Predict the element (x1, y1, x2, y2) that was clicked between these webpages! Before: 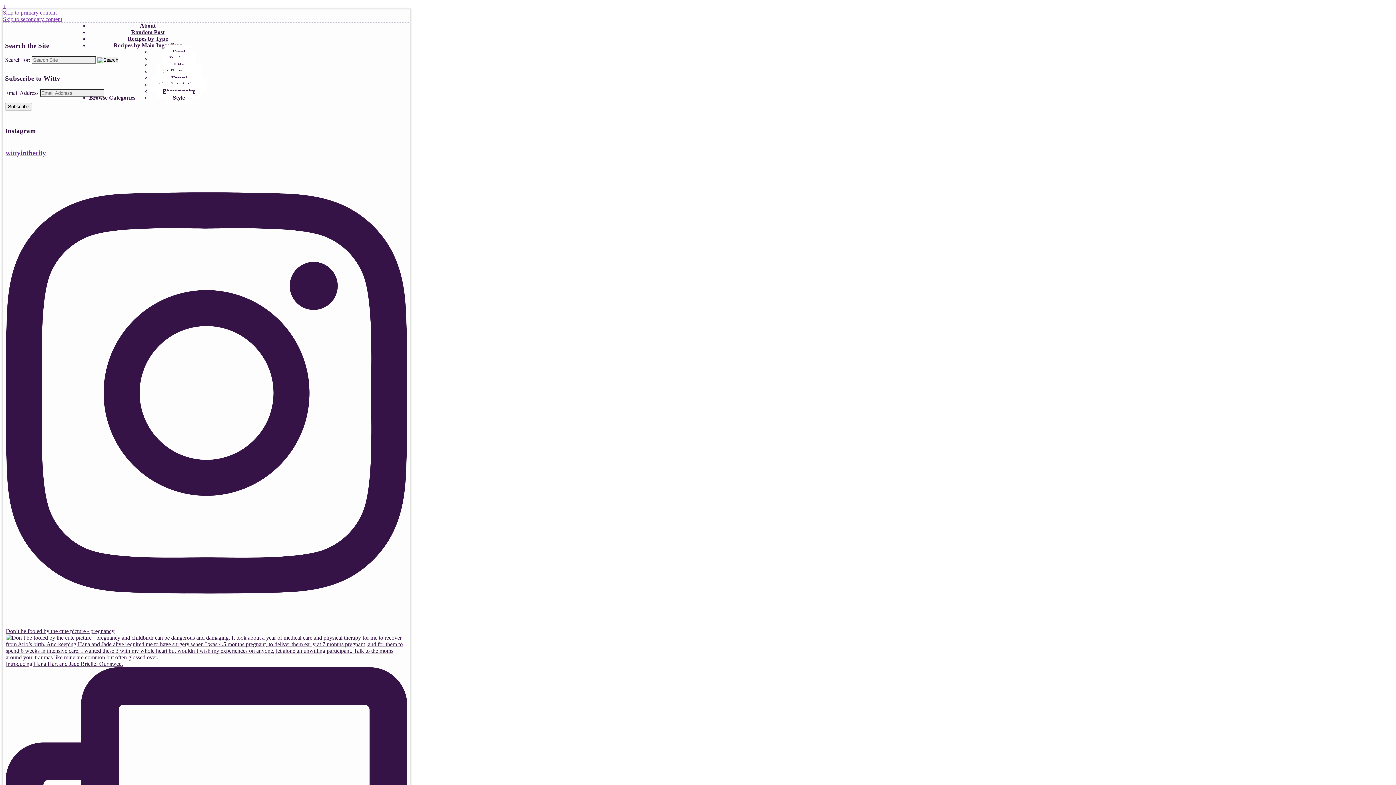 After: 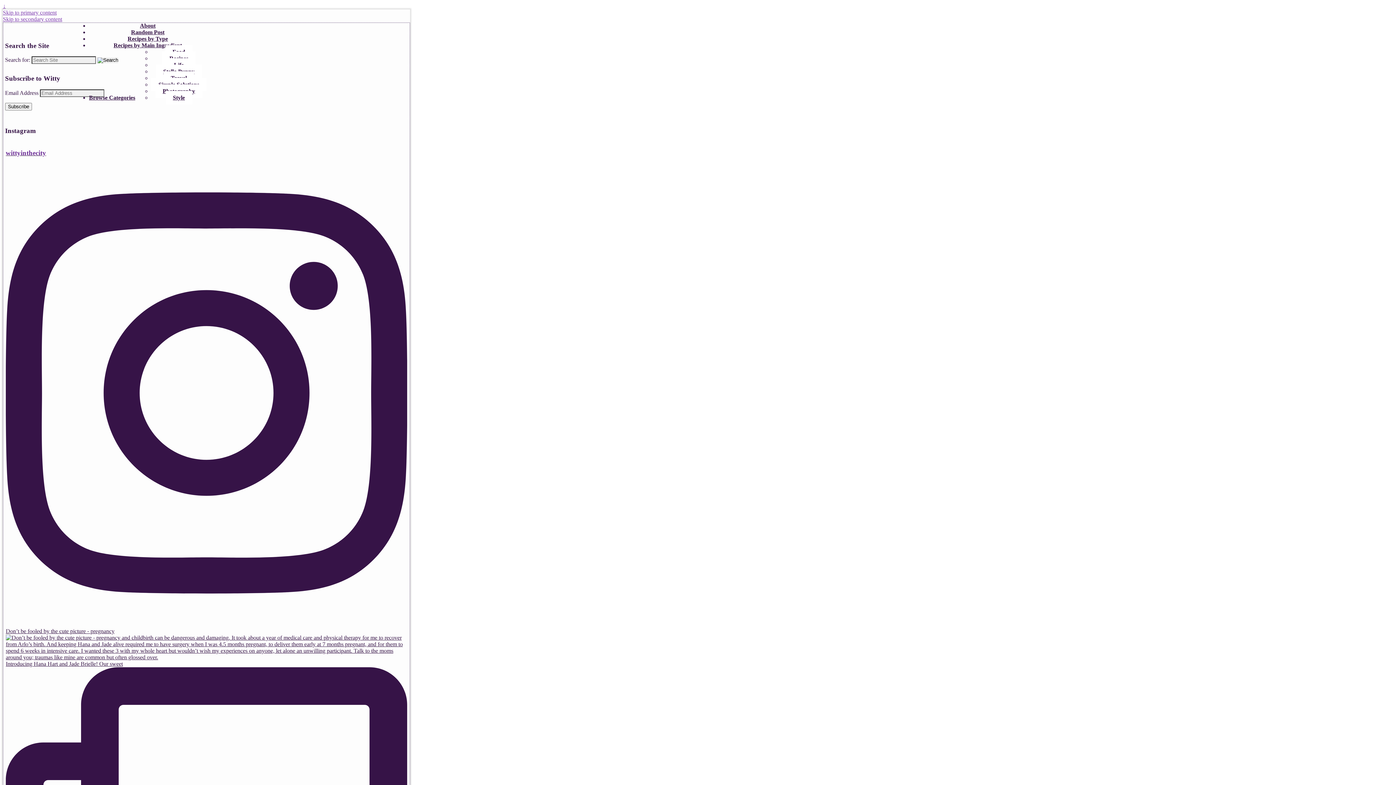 Action: label: Recipes by Type bbox: (127, 35, 168, 41)